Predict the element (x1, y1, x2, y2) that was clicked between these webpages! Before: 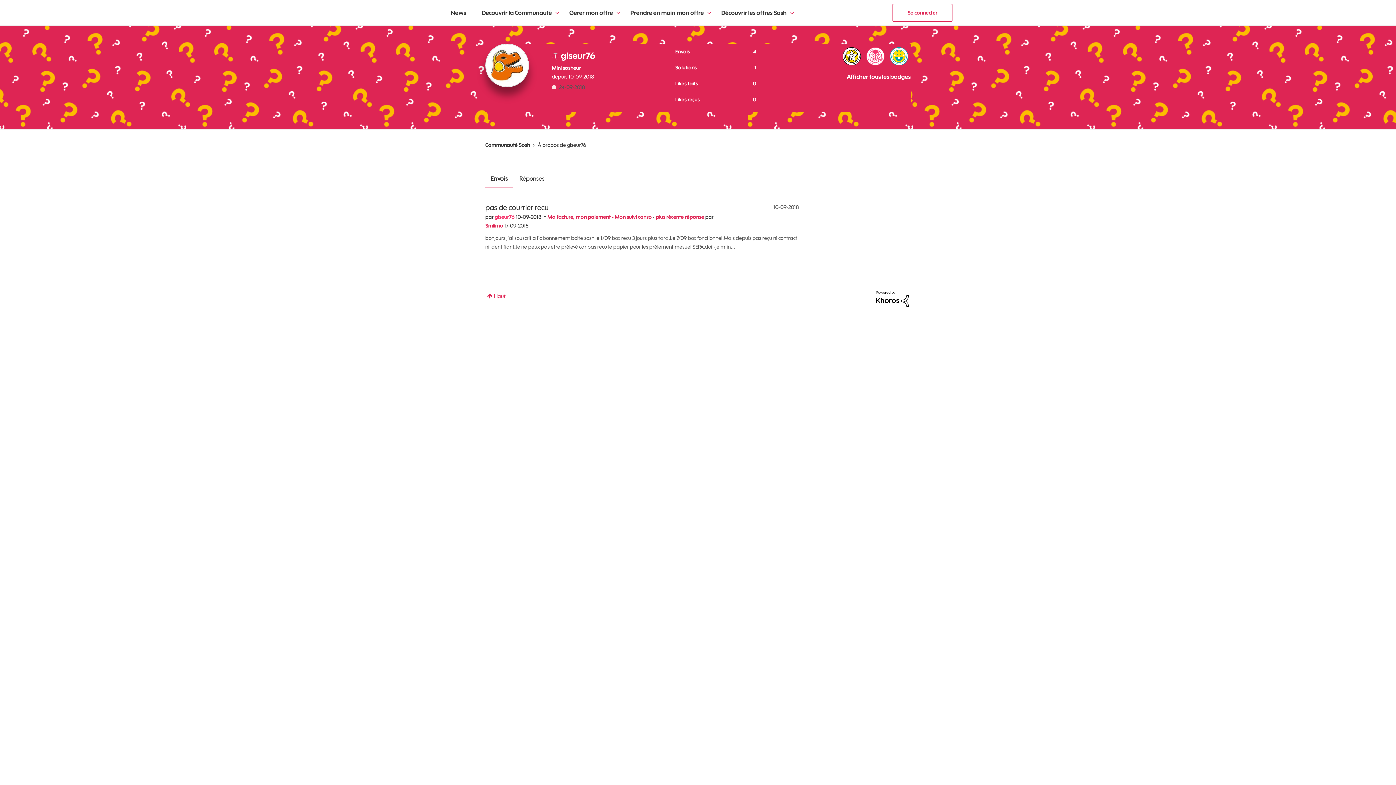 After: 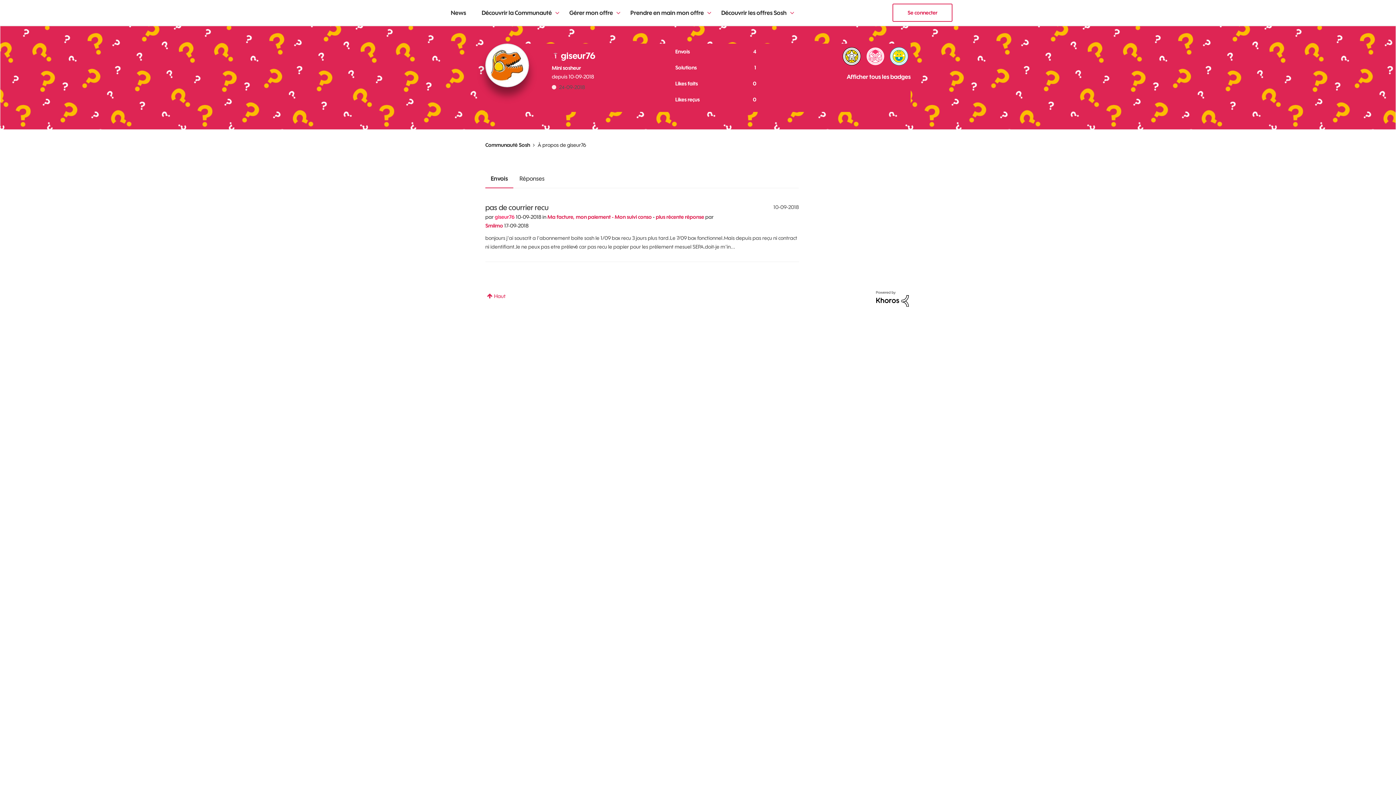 Action: bbox: (876, 295, 909, 301)